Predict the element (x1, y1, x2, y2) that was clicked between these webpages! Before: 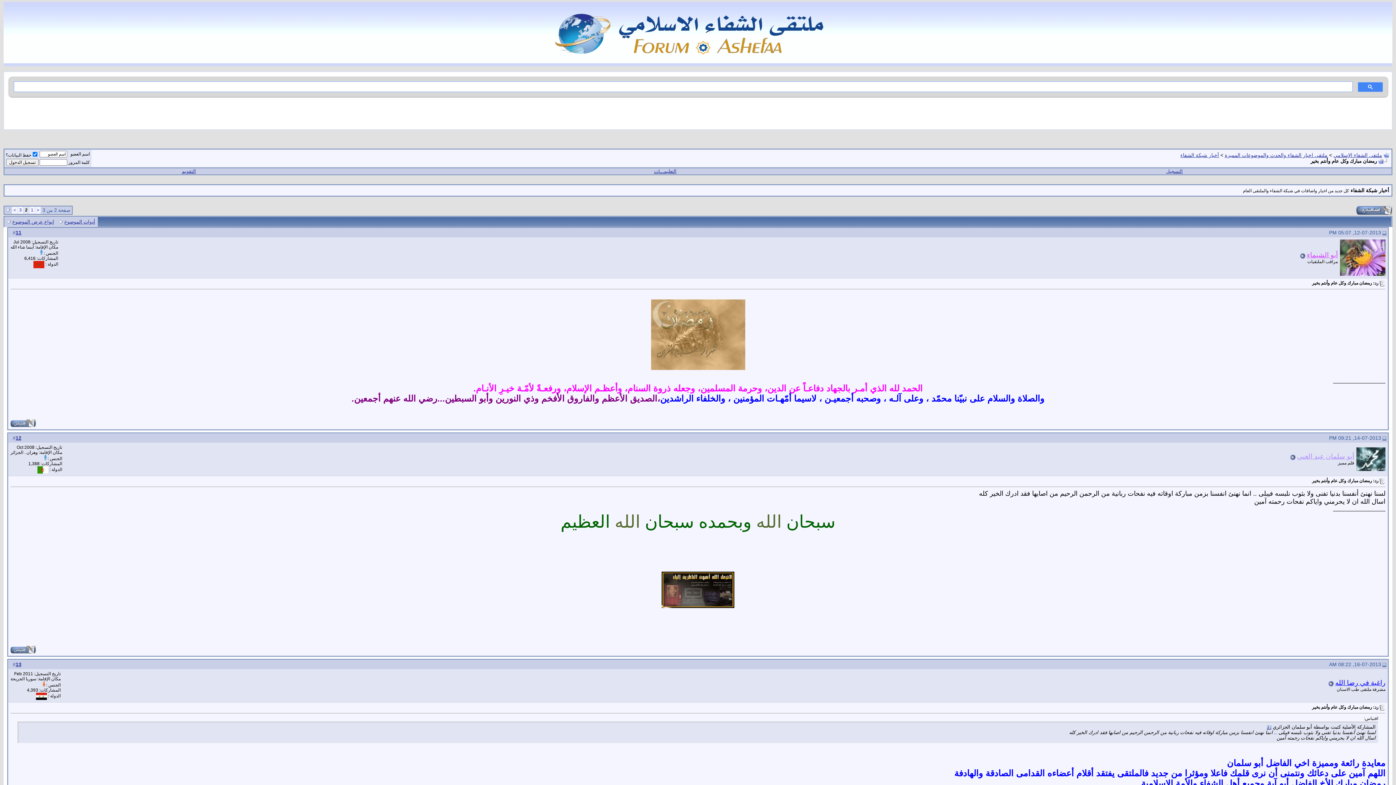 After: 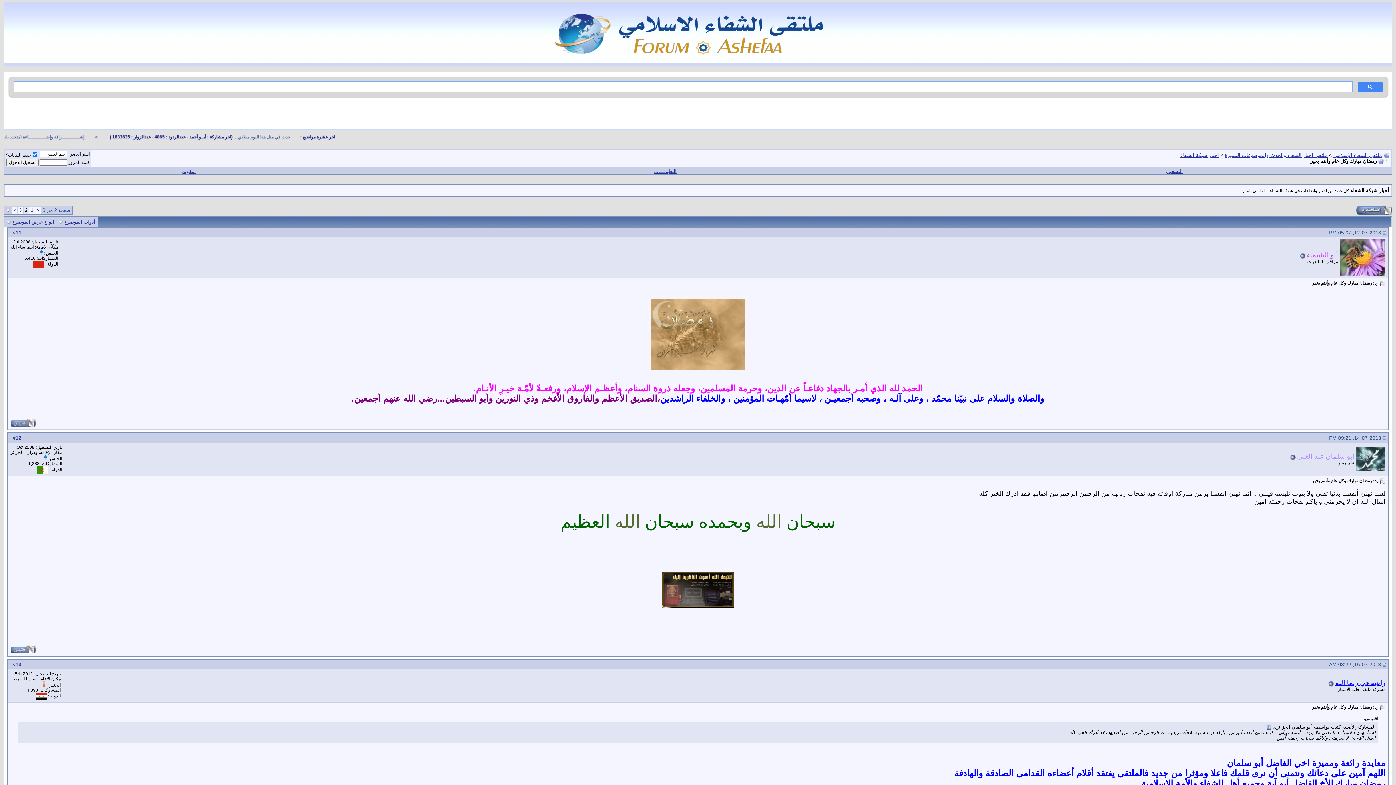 Action: bbox: (1382, 229, 1386, 235)